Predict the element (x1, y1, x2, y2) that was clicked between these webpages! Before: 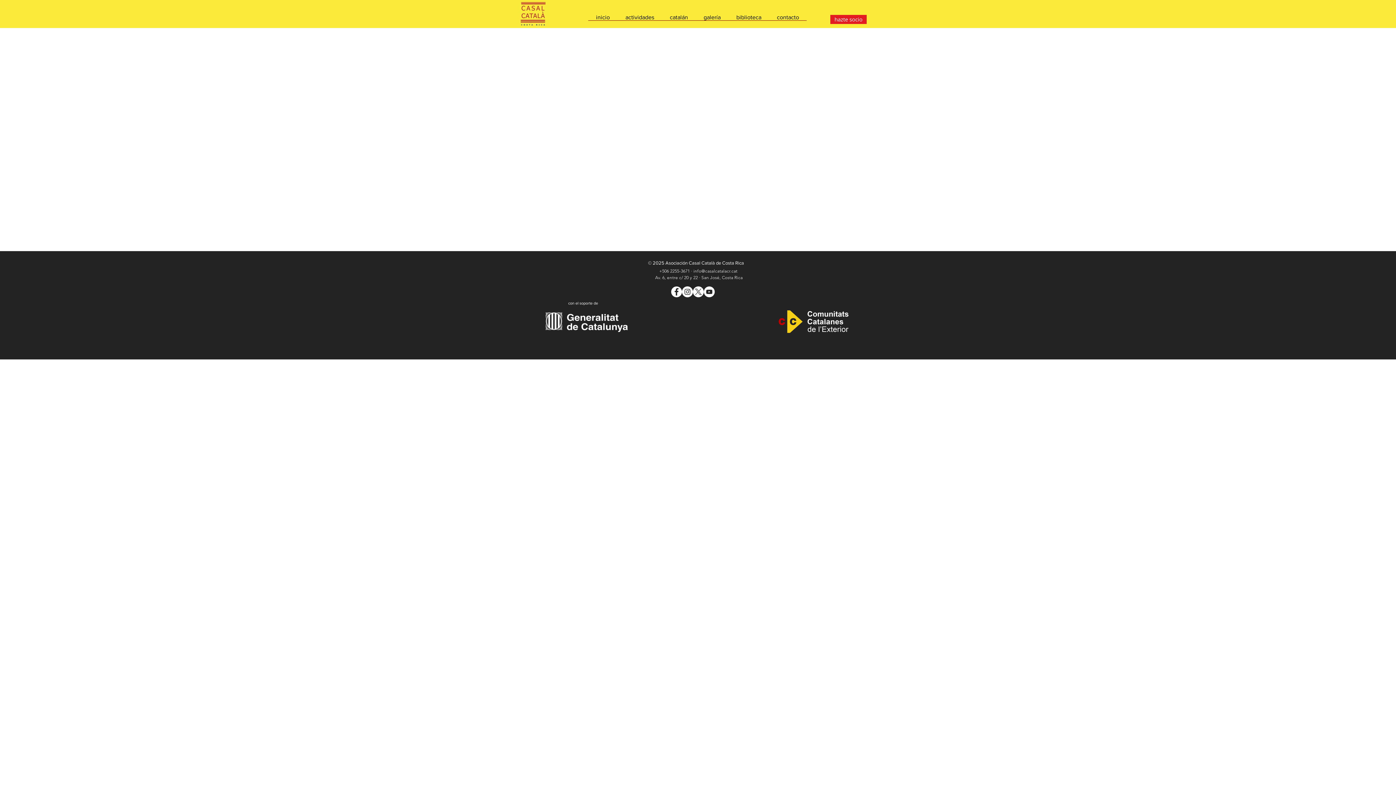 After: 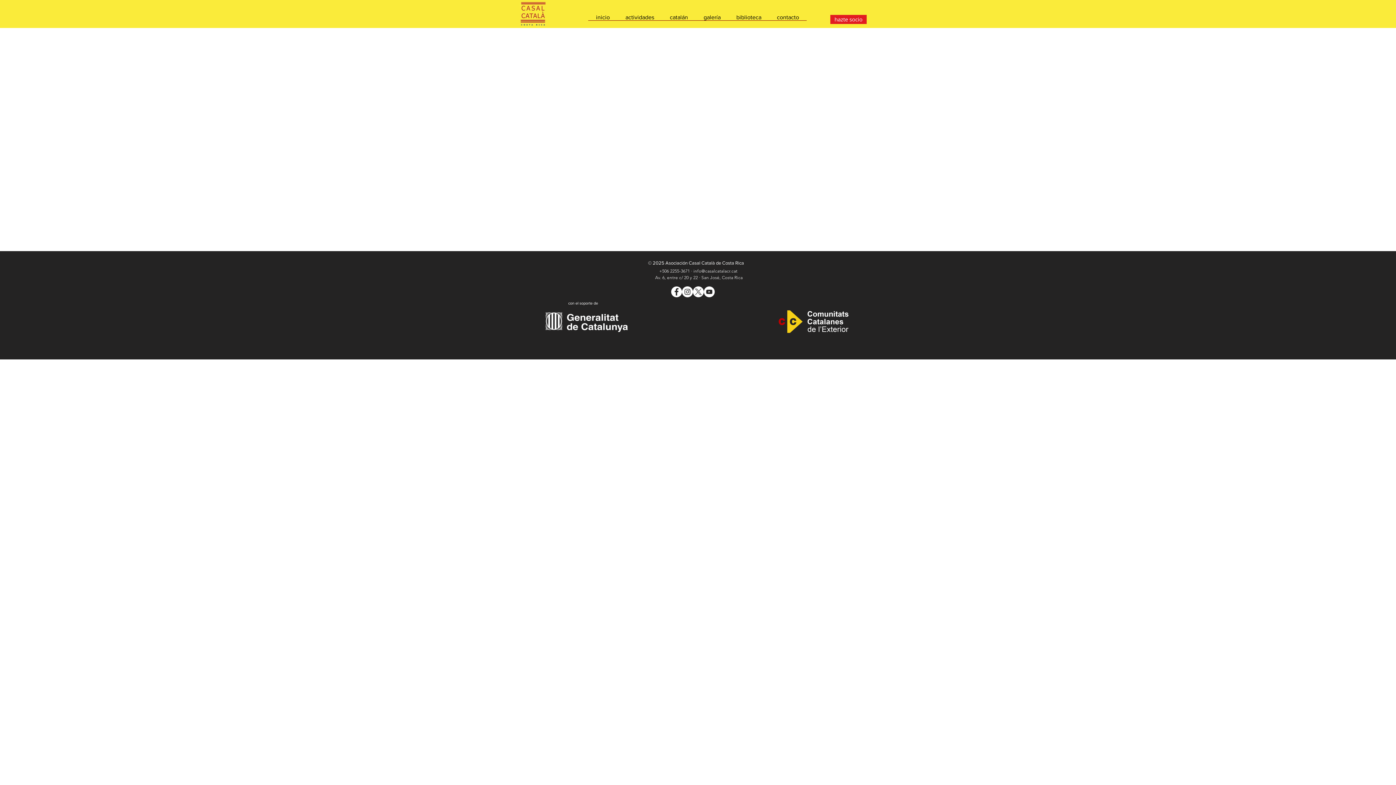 Action: bbox: (671, 286, 682, 297) label: Casal Català